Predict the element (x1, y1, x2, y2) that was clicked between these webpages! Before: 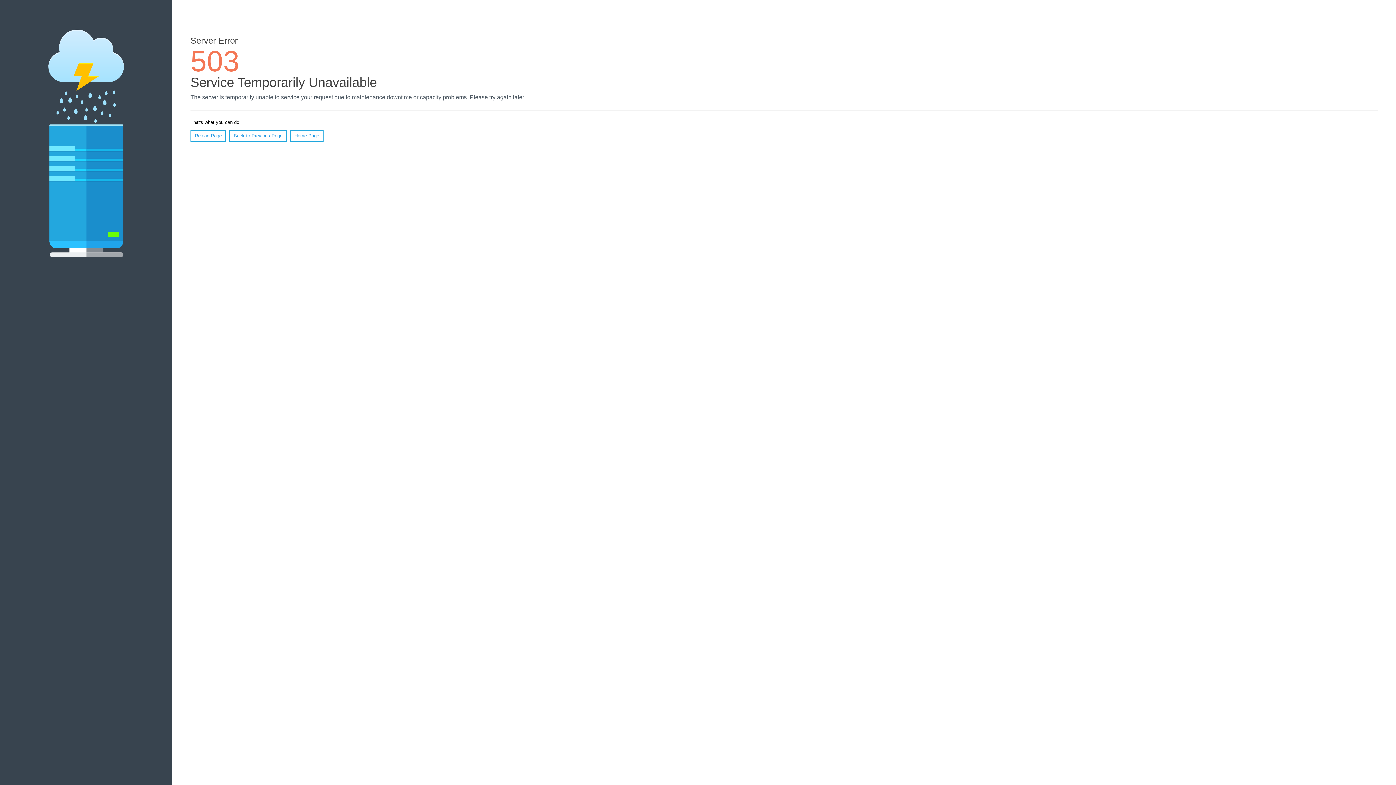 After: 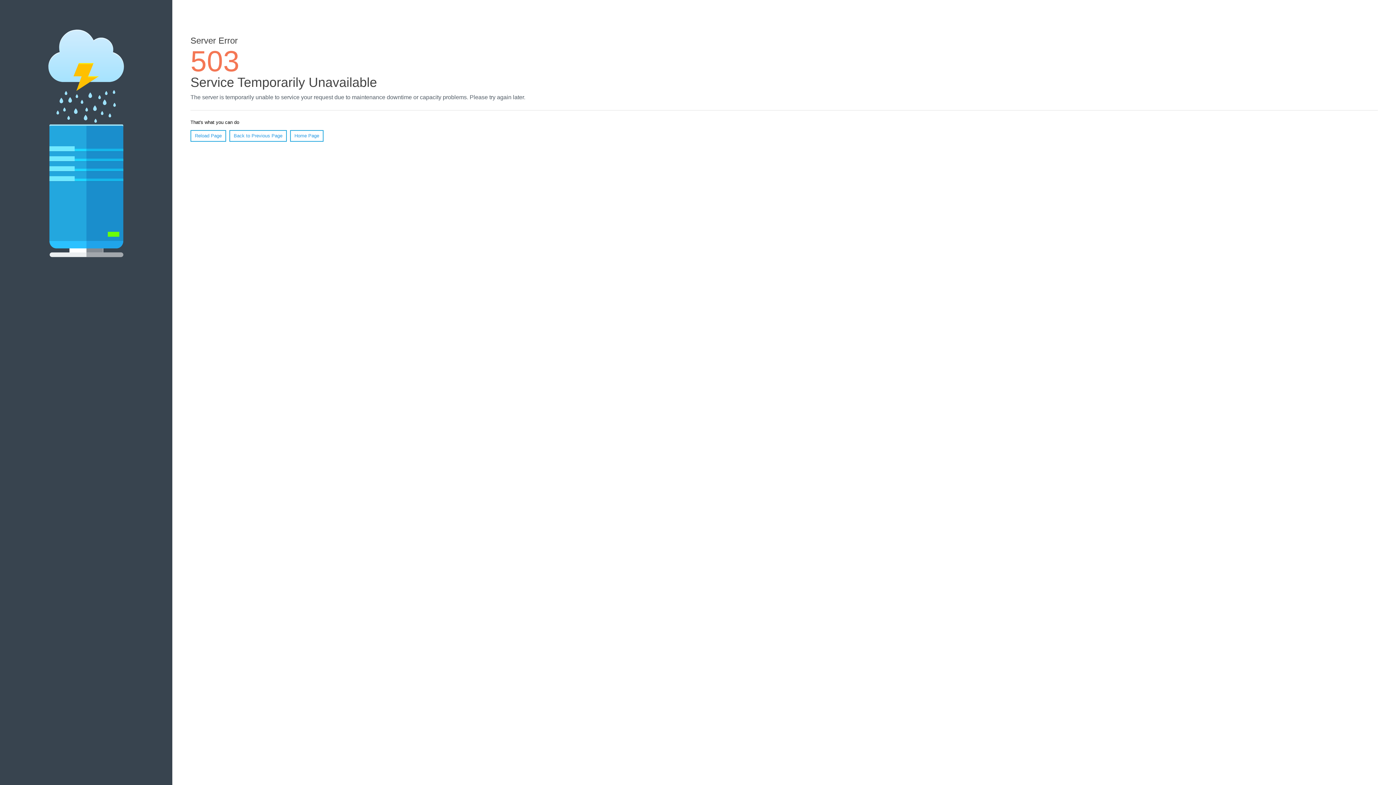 Action: label: Reload Page bbox: (190, 130, 226, 141)